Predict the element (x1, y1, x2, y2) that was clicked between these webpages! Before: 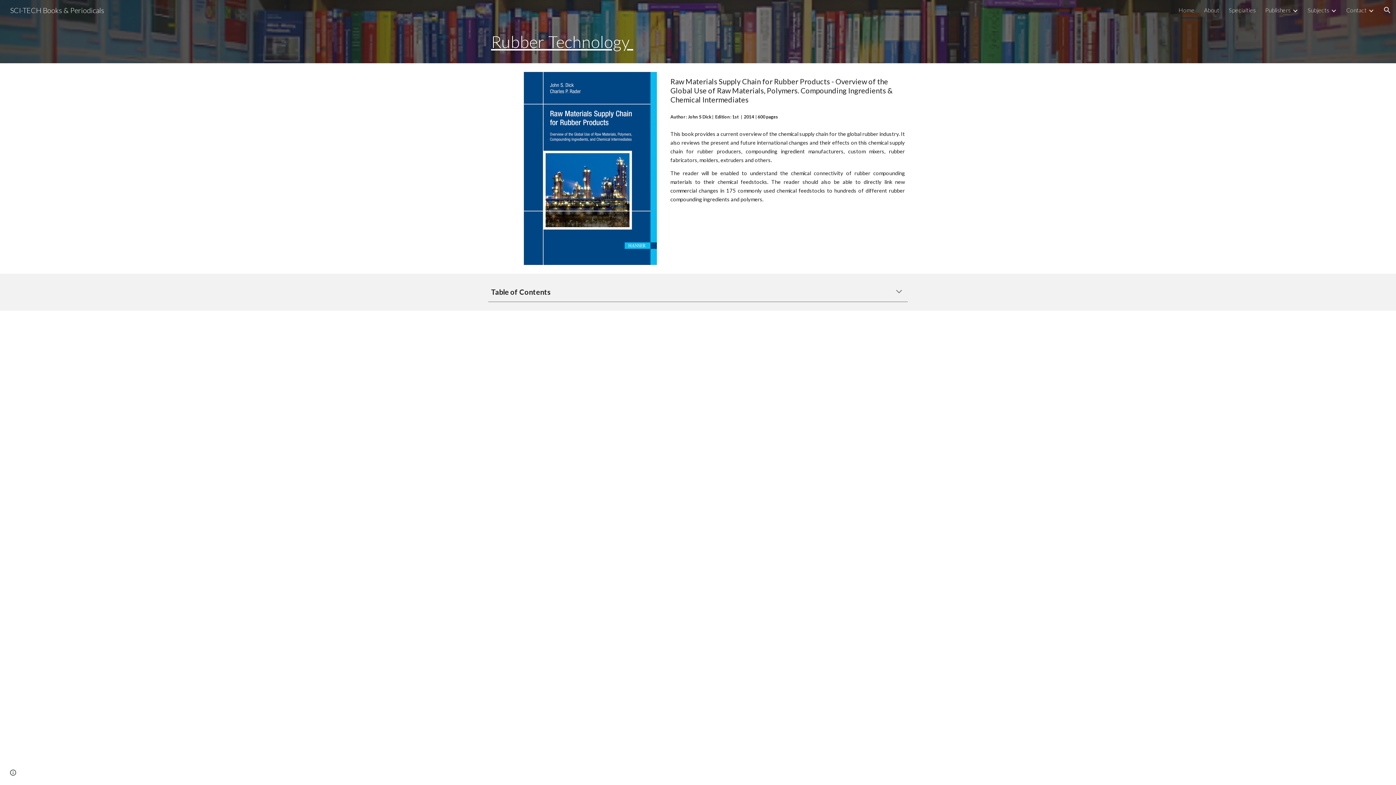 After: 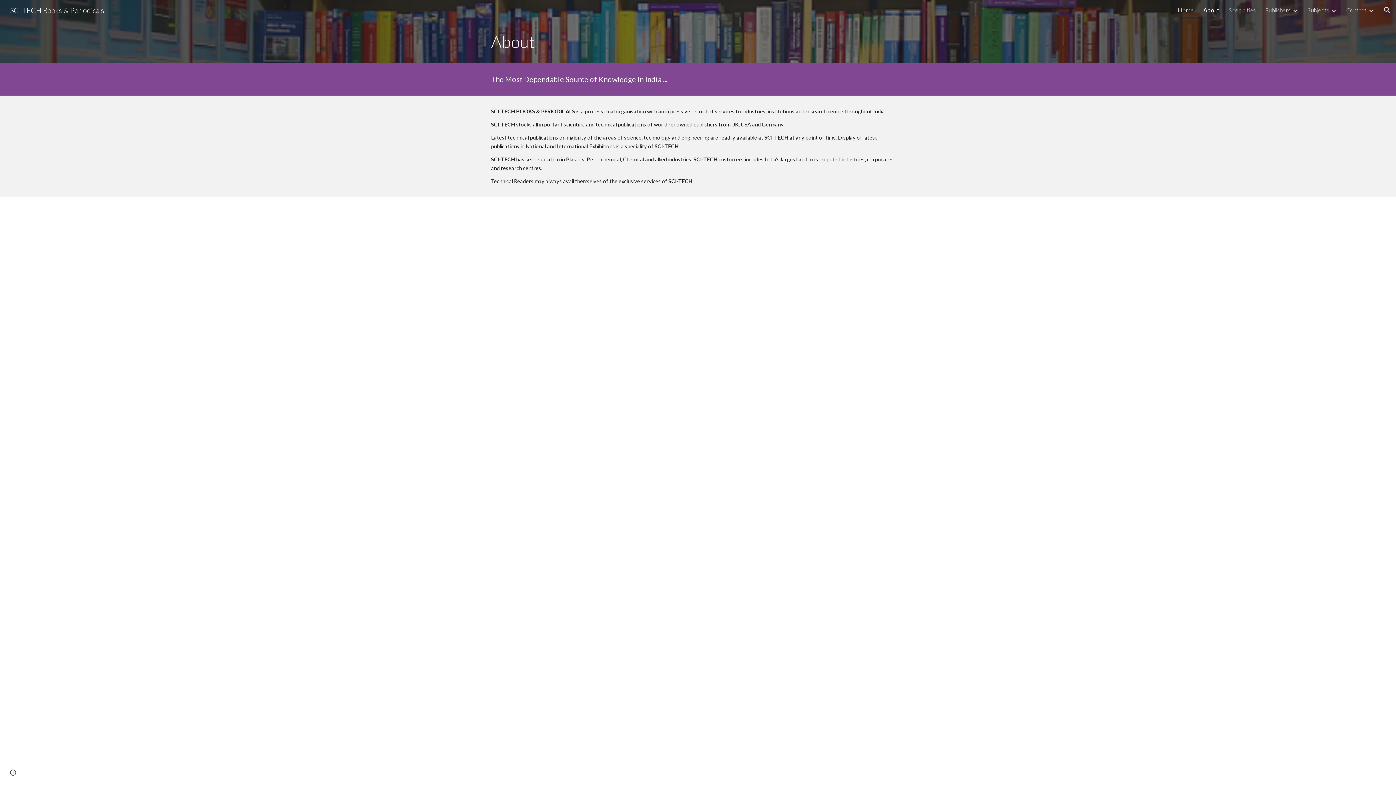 Action: label: About bbox: (1204, 6, 1219, 13)